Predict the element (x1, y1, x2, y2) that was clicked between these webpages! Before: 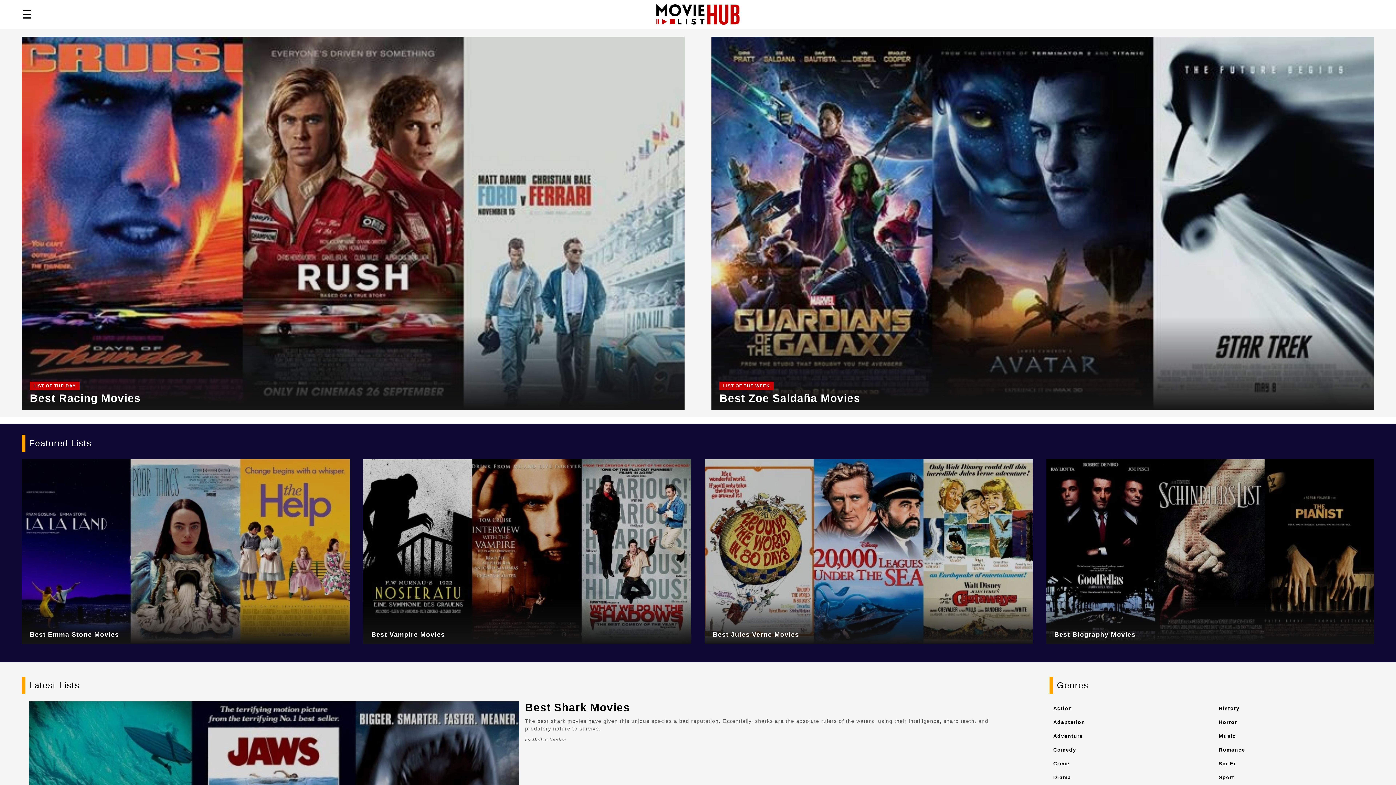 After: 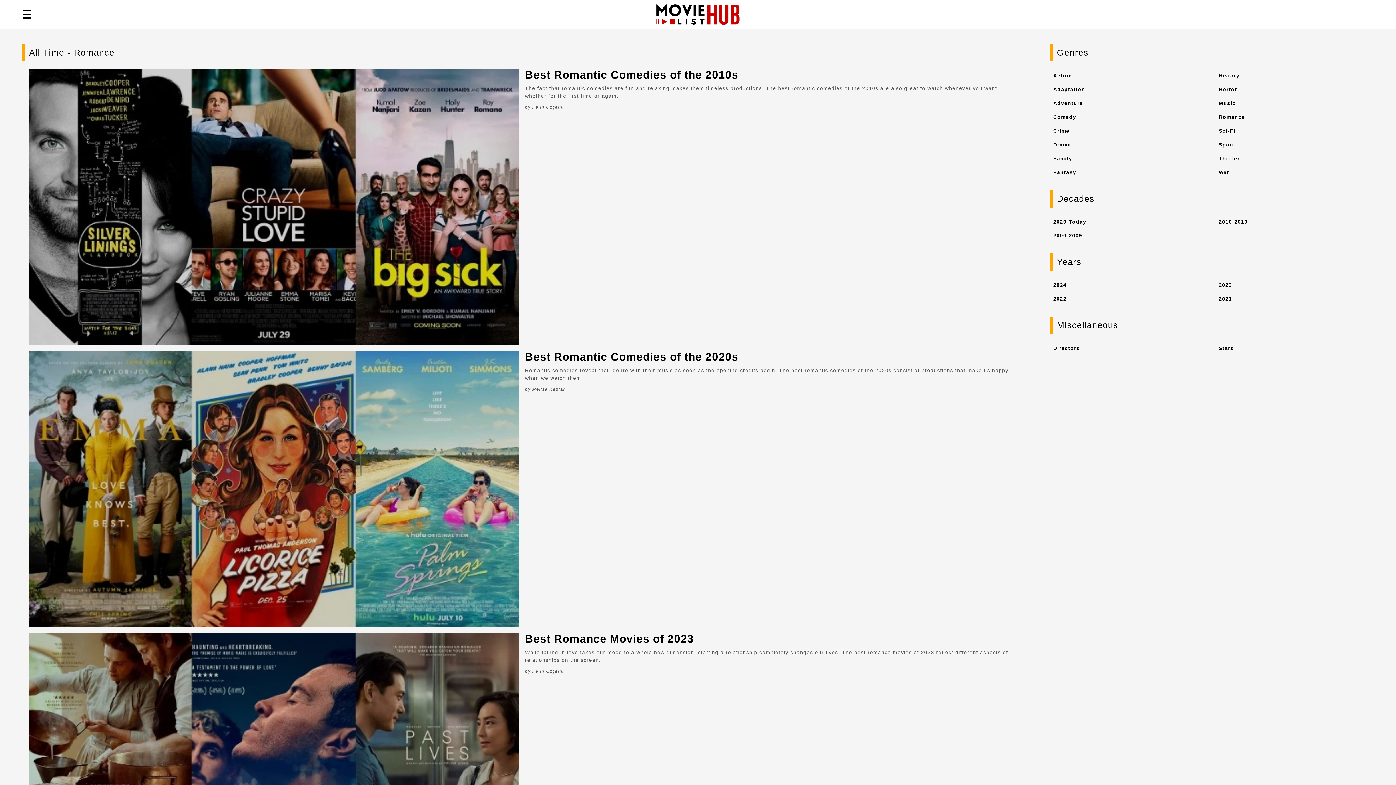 Action: label: Romance bbox: (1219, 747, 1245, 753)